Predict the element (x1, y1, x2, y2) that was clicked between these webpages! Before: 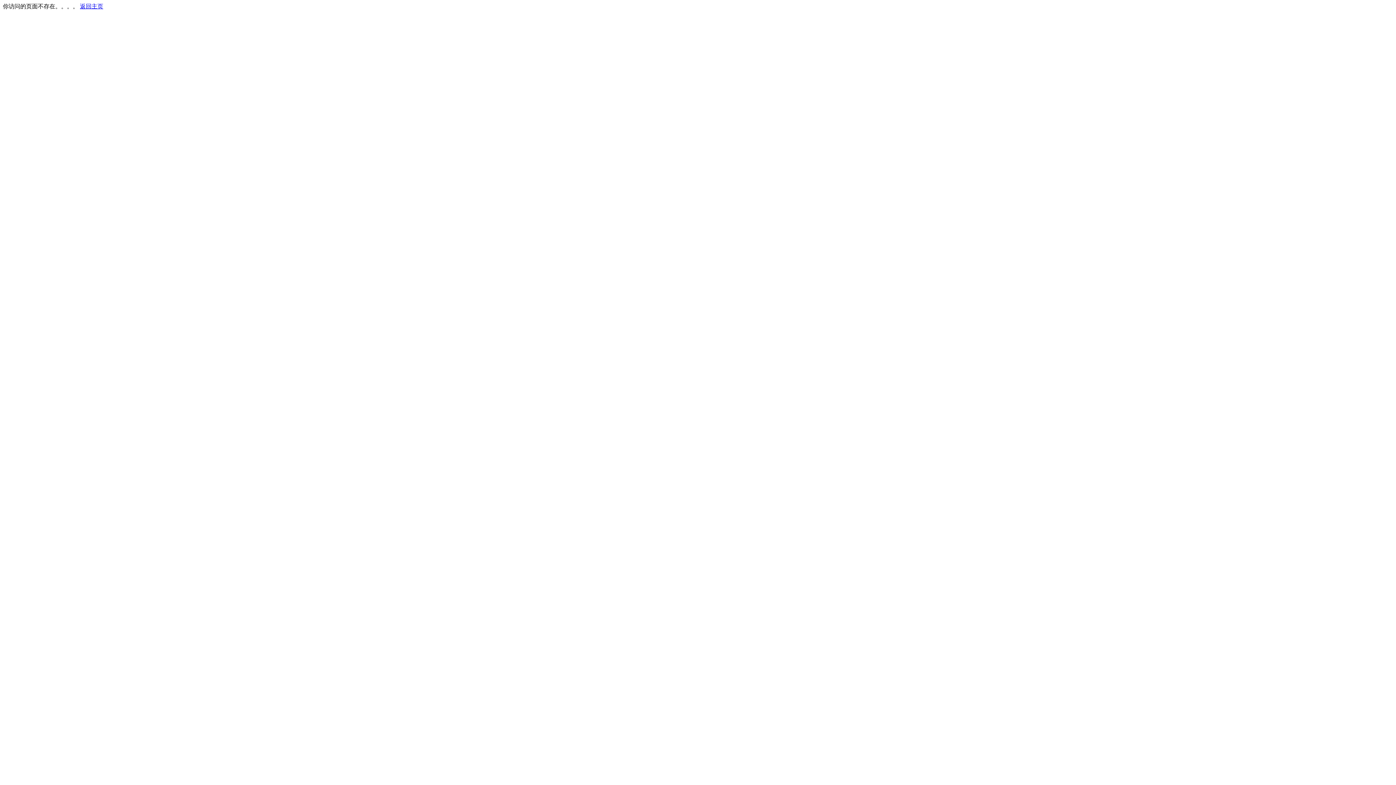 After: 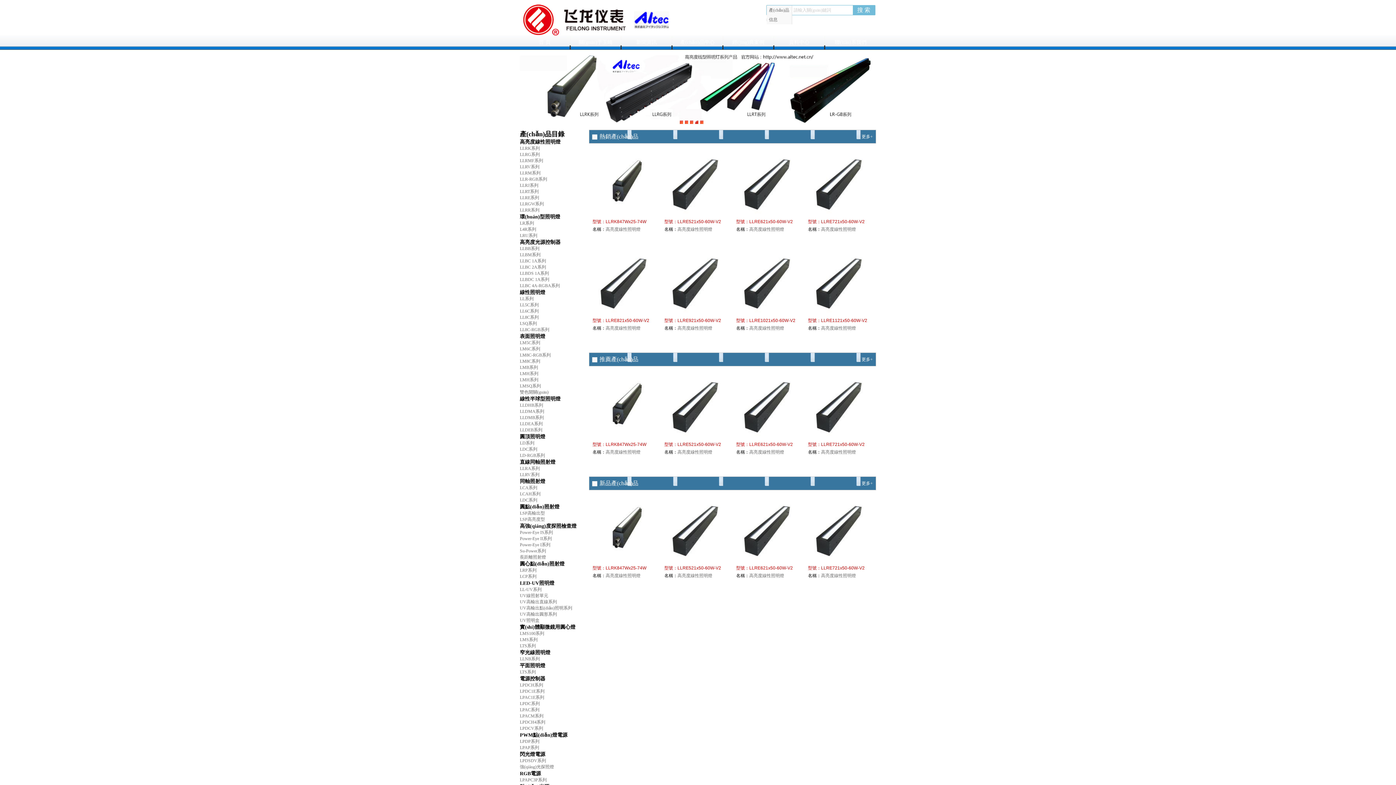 Action: label: 返回主页 bbox: (80, 3, 103, 9)